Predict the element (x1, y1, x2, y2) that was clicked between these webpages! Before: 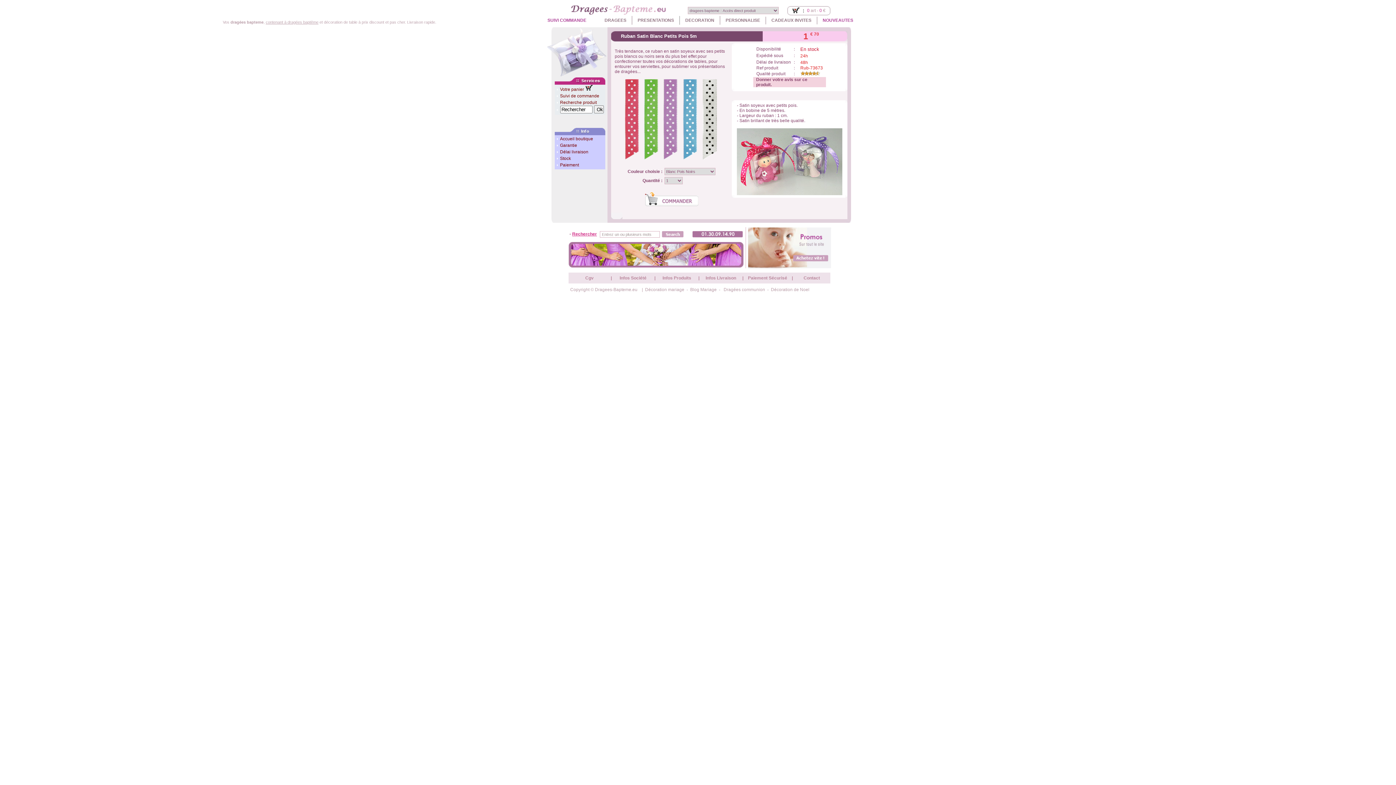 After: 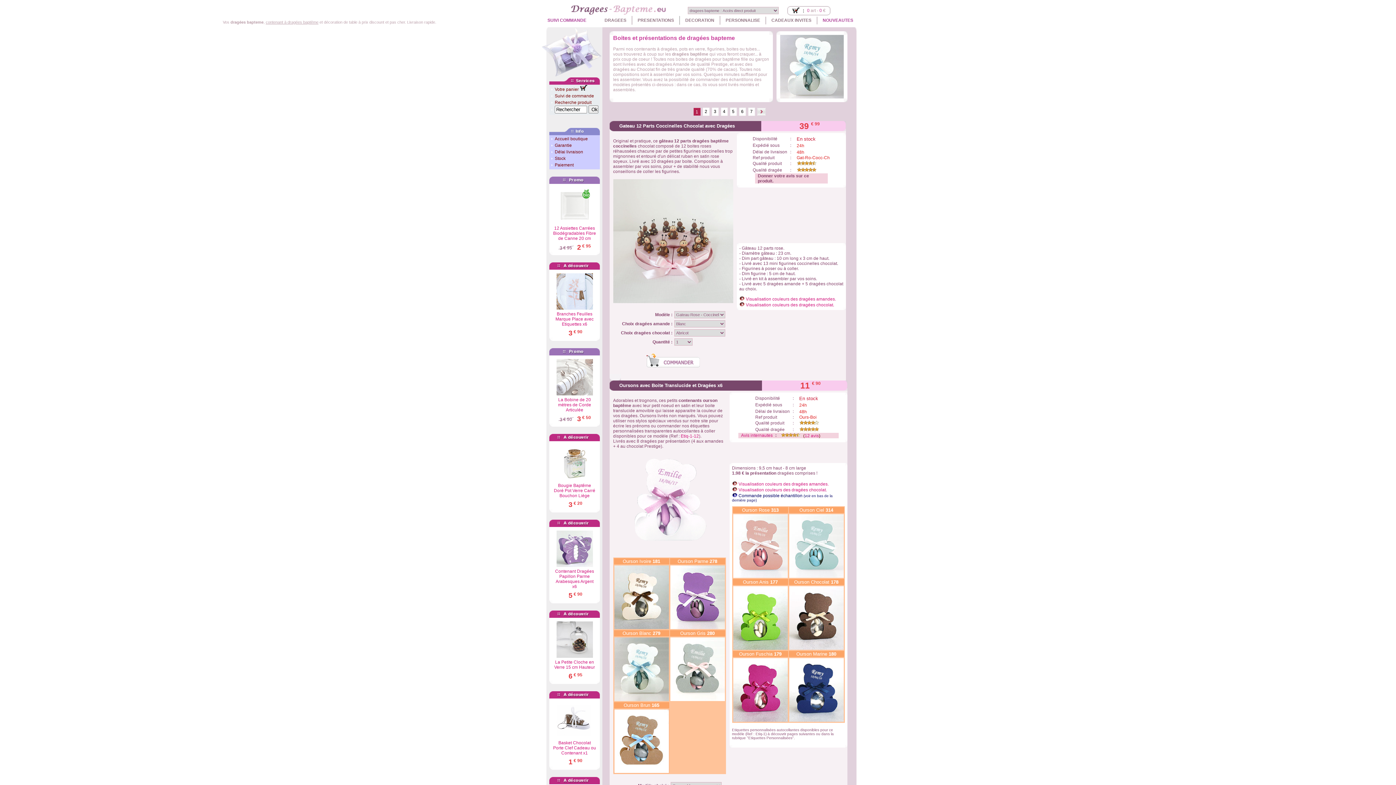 Action: bbox: (748, 264, 832, 269)